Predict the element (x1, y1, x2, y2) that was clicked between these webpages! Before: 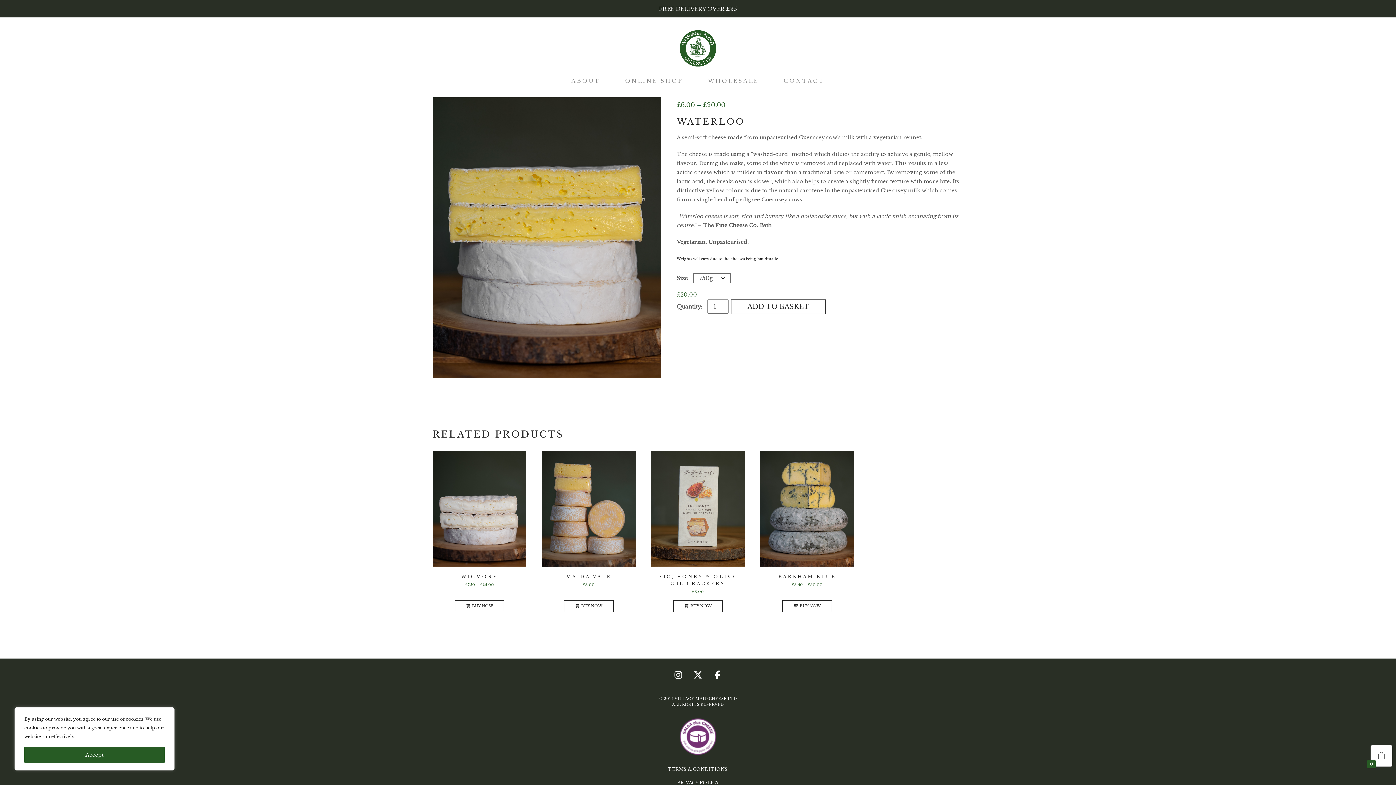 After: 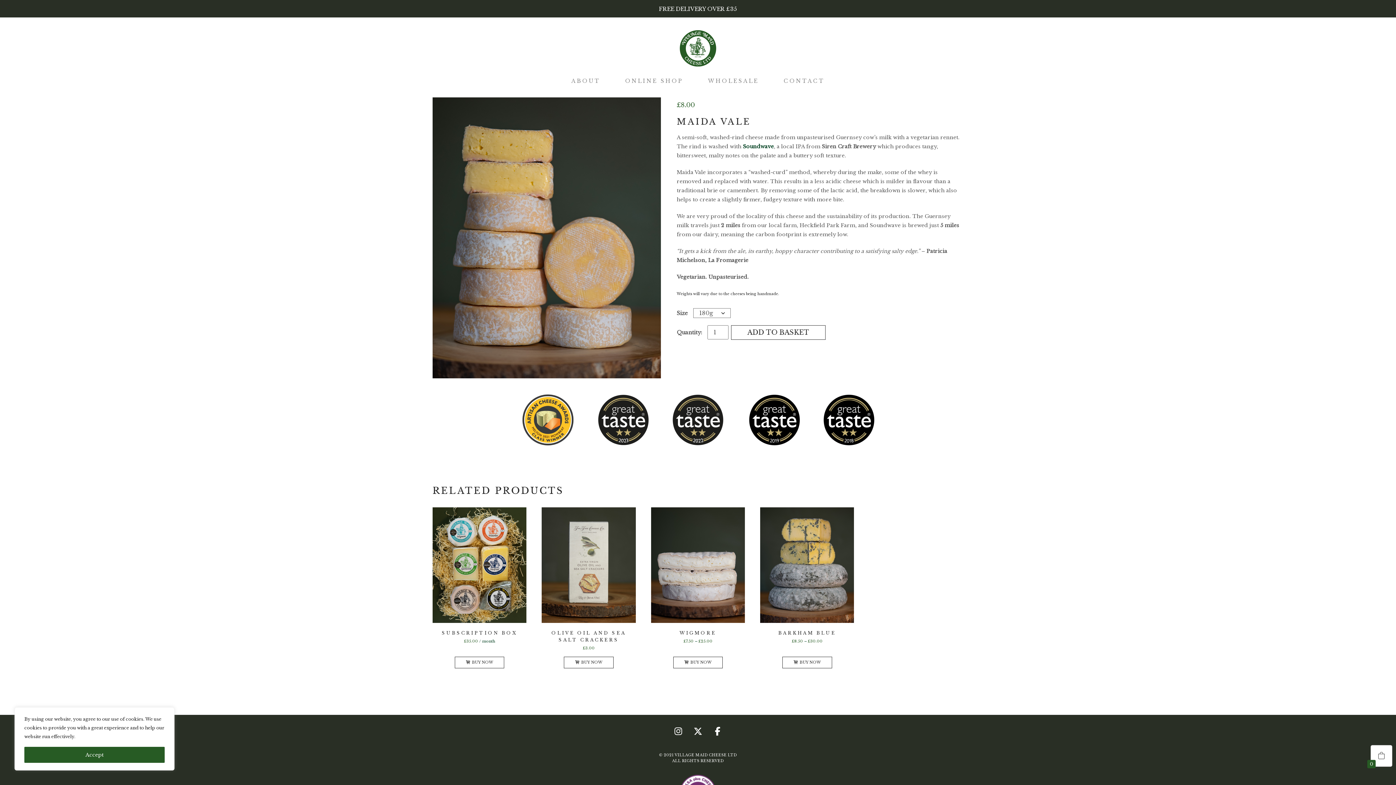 Action: bbox: (541, 451, 635, 590) label: MAIDA VALE
£8.00